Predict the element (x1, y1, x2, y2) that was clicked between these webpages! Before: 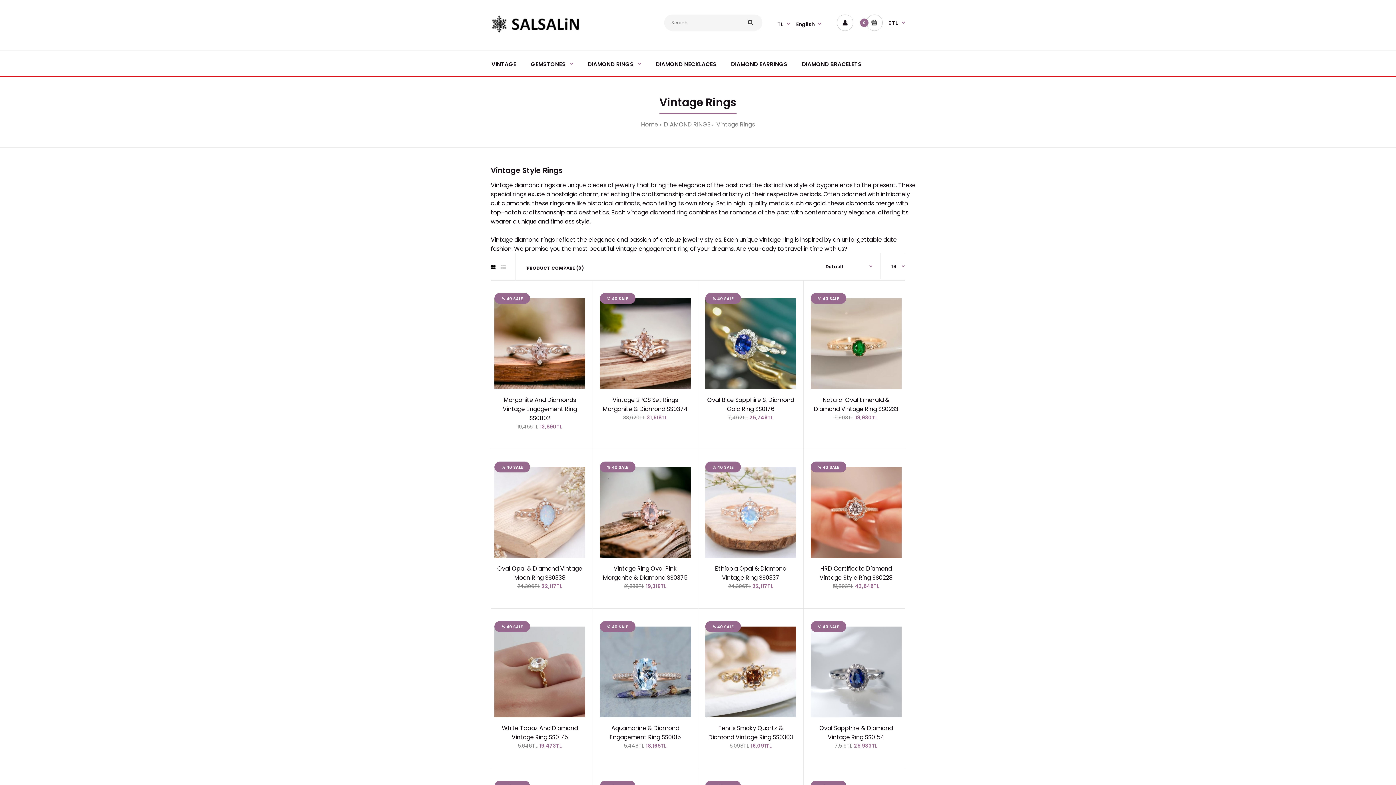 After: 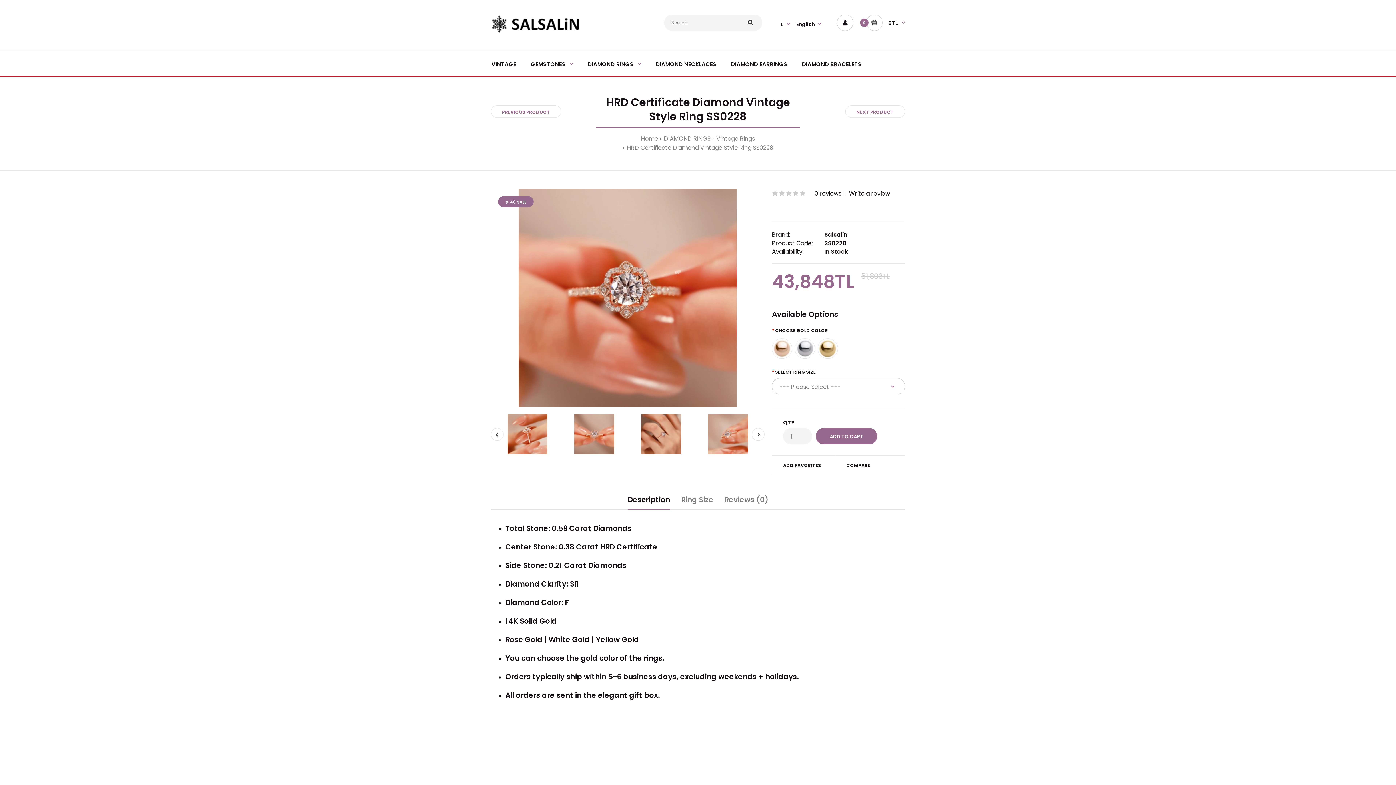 Action: bbox: (810, 552, 901, 560)